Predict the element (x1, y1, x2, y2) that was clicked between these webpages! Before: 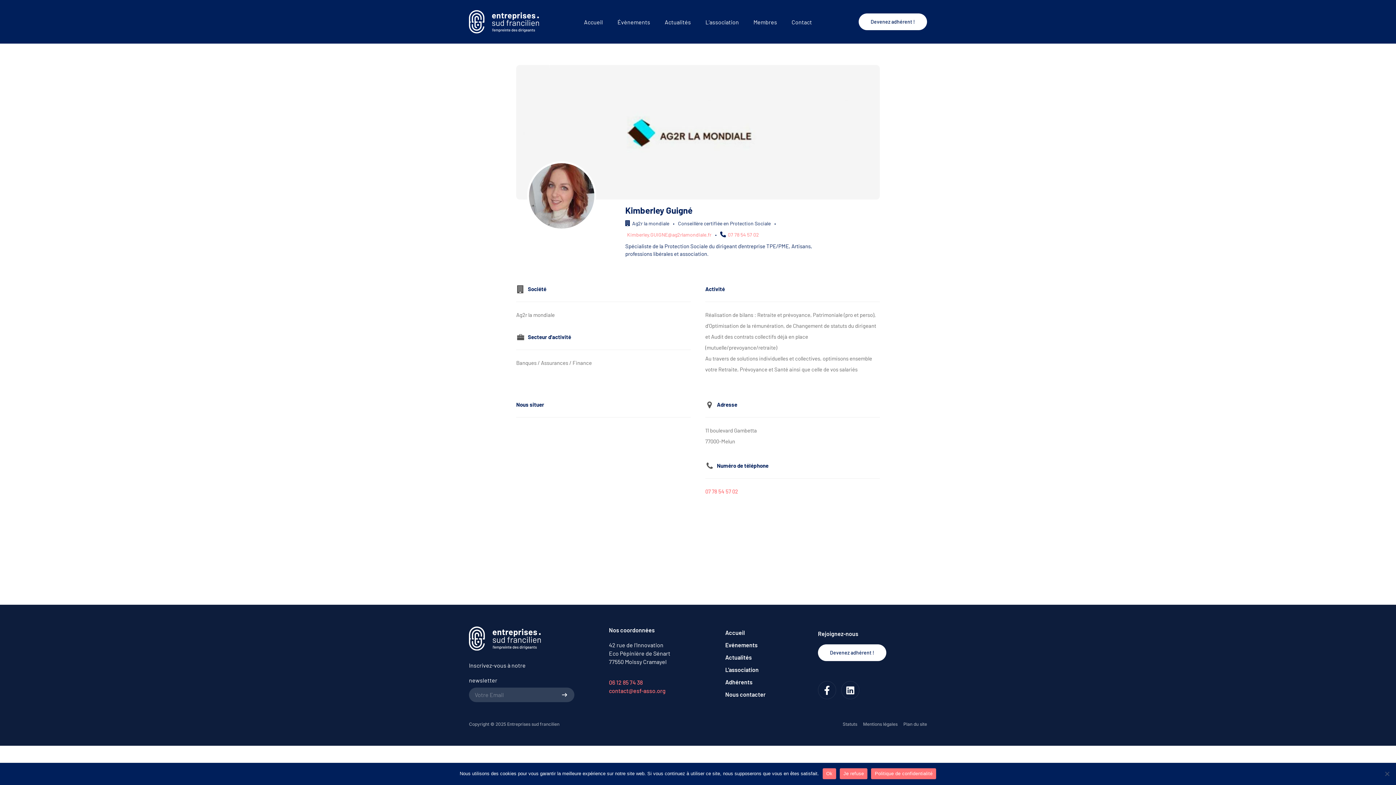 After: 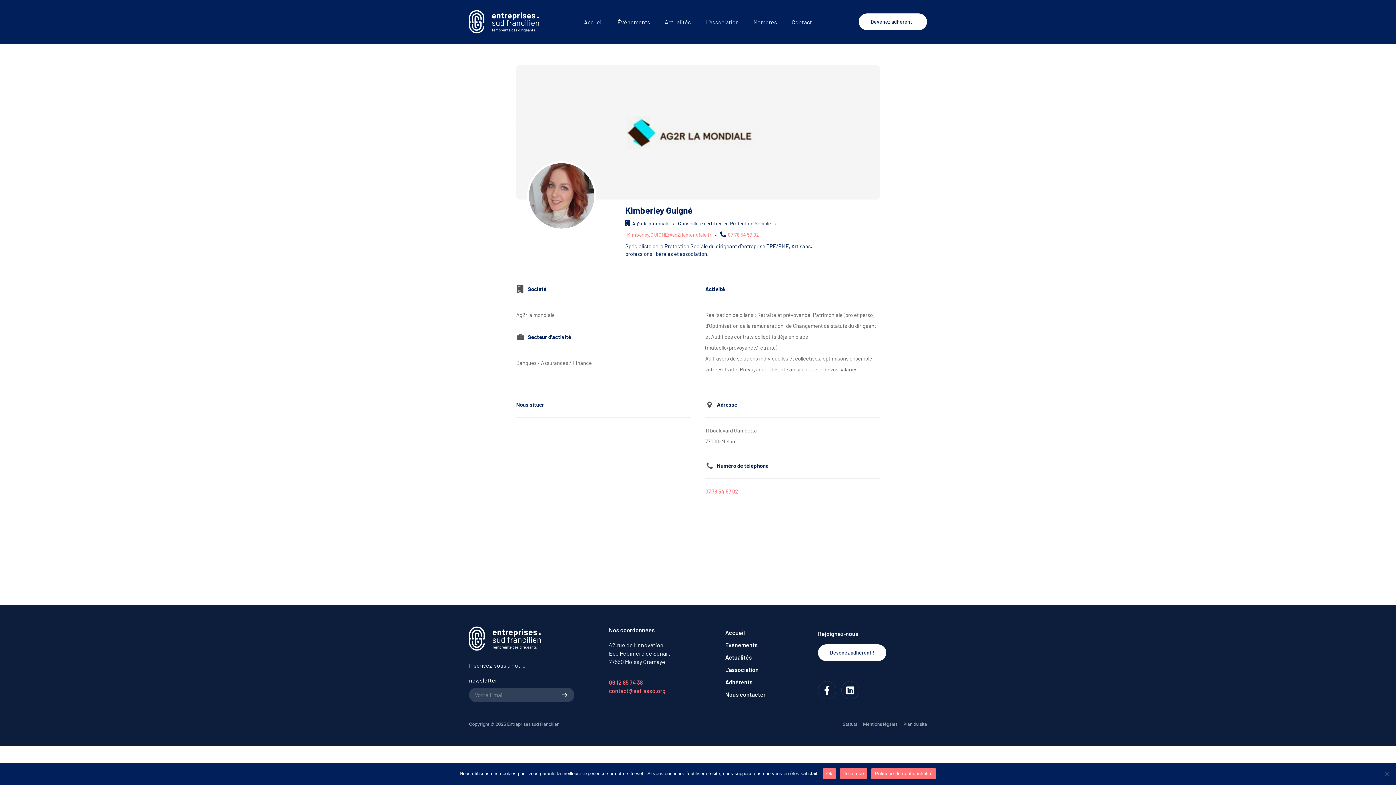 Action: label: contact@esf-asso.org bbox: (609, 687, 665, 694)